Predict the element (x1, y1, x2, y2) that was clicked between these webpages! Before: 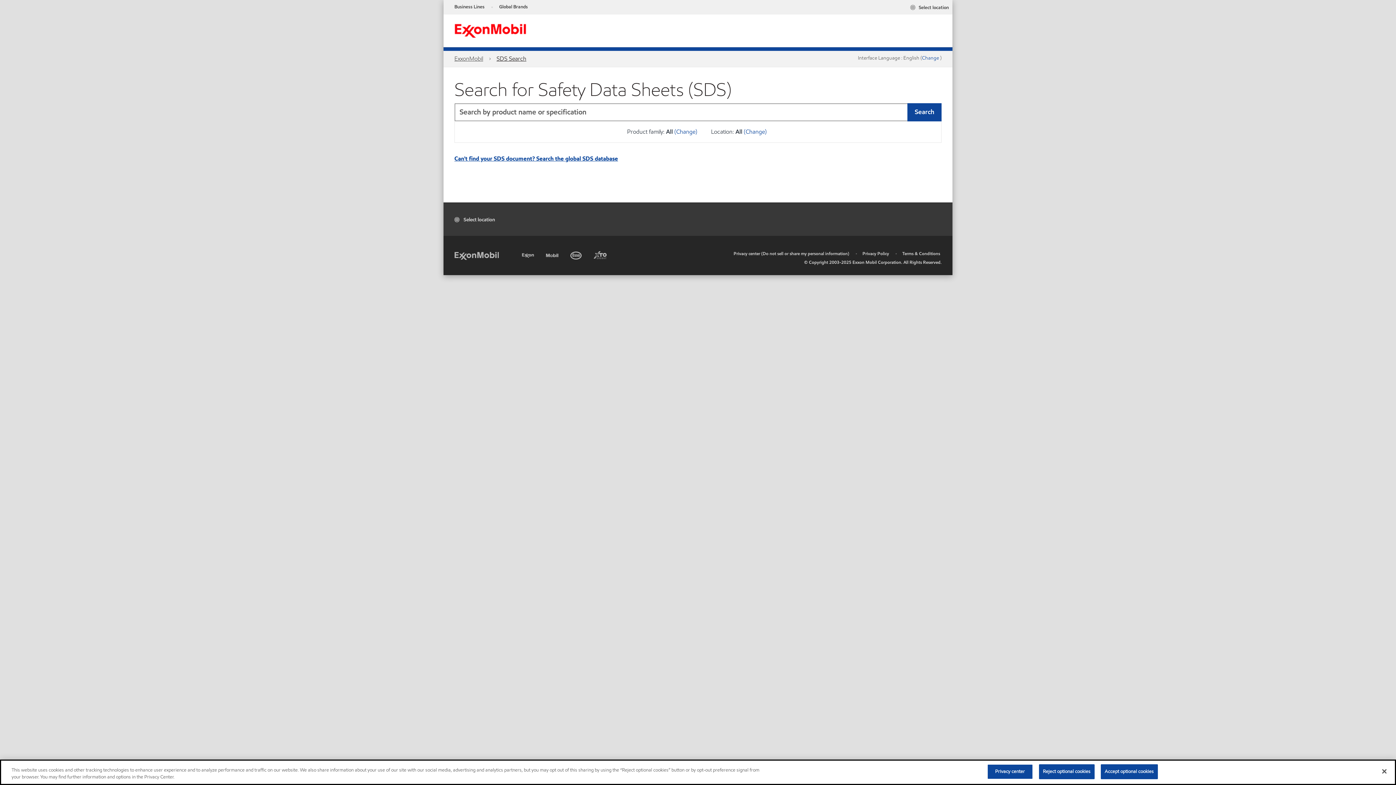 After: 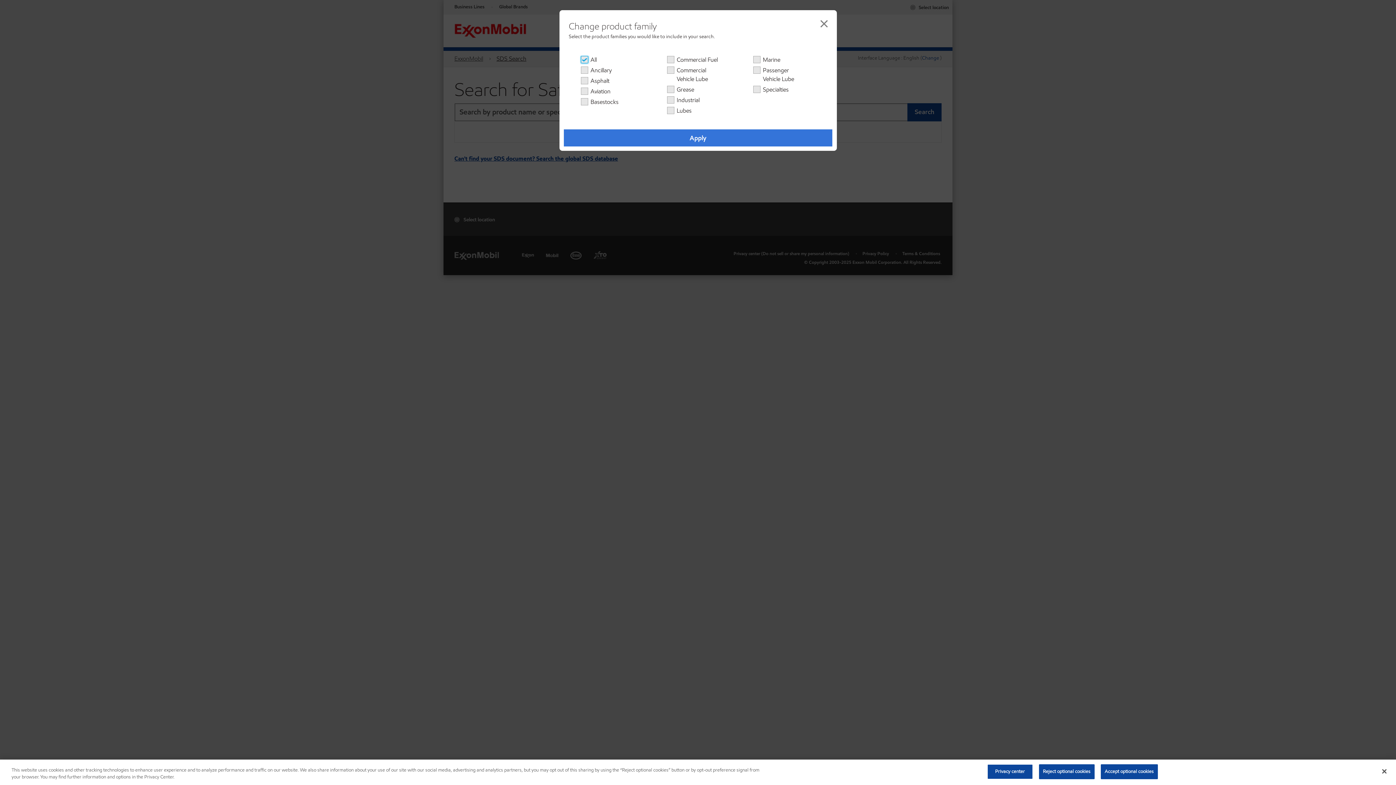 Action: bbox: (674, 127, 699, 136) label: (Change)